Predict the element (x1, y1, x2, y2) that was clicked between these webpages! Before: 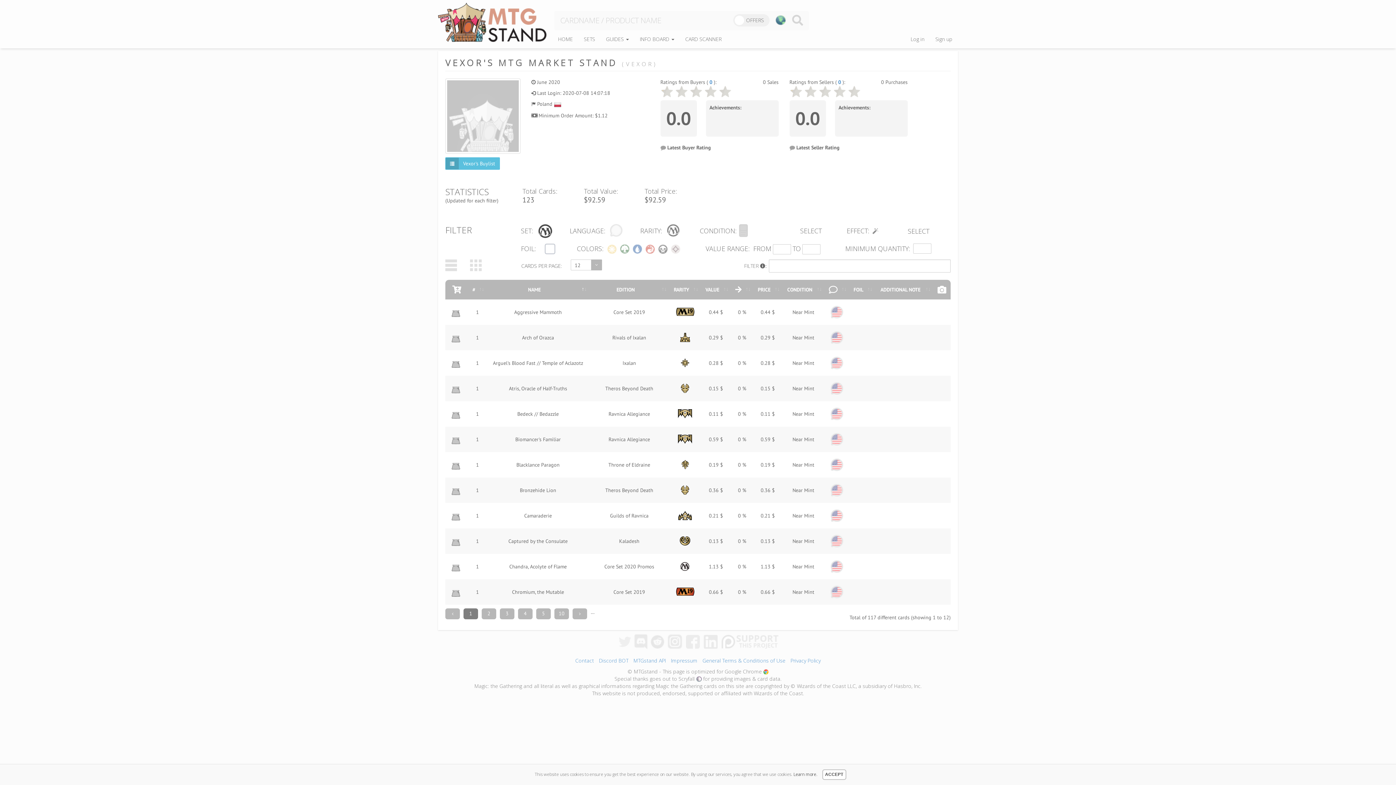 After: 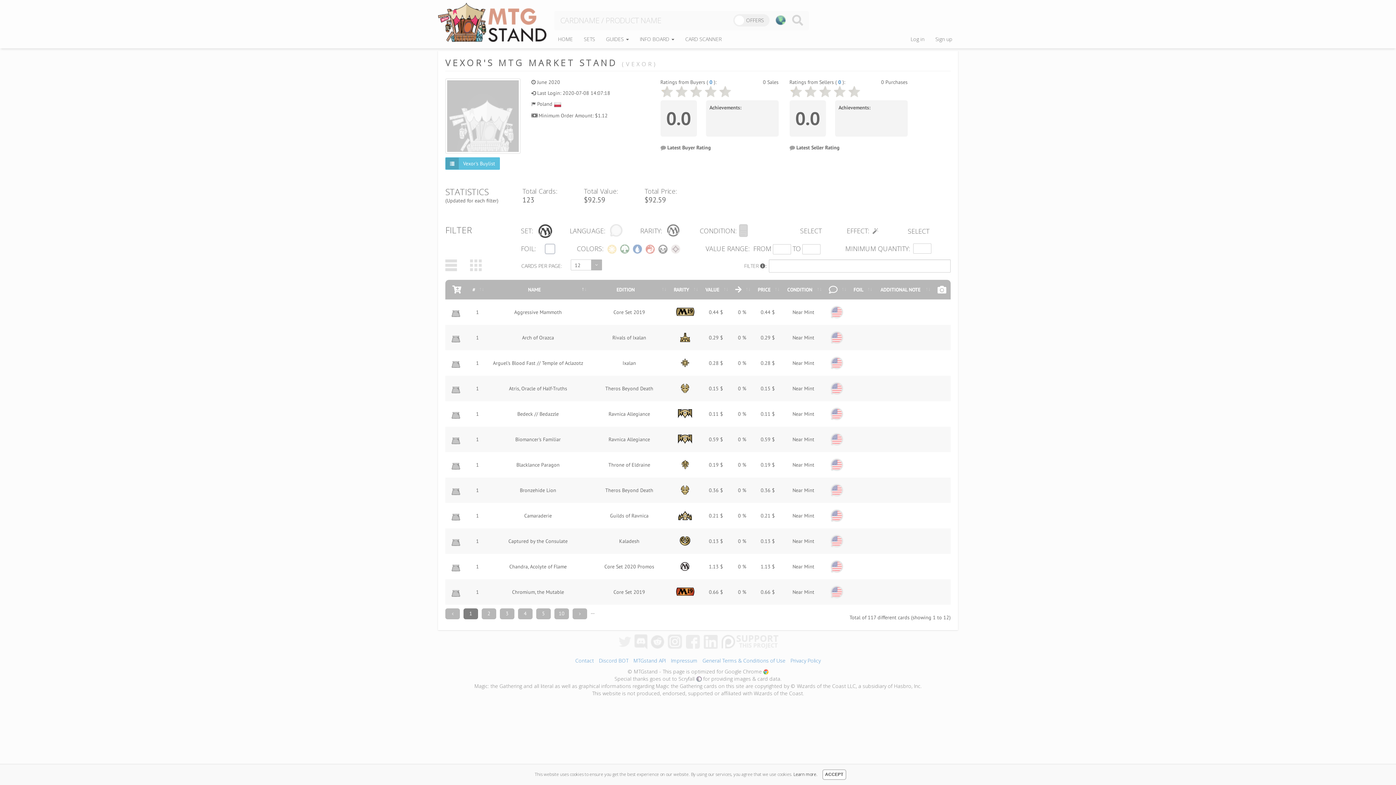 Action: bbox: (649, 637, 664, 644)